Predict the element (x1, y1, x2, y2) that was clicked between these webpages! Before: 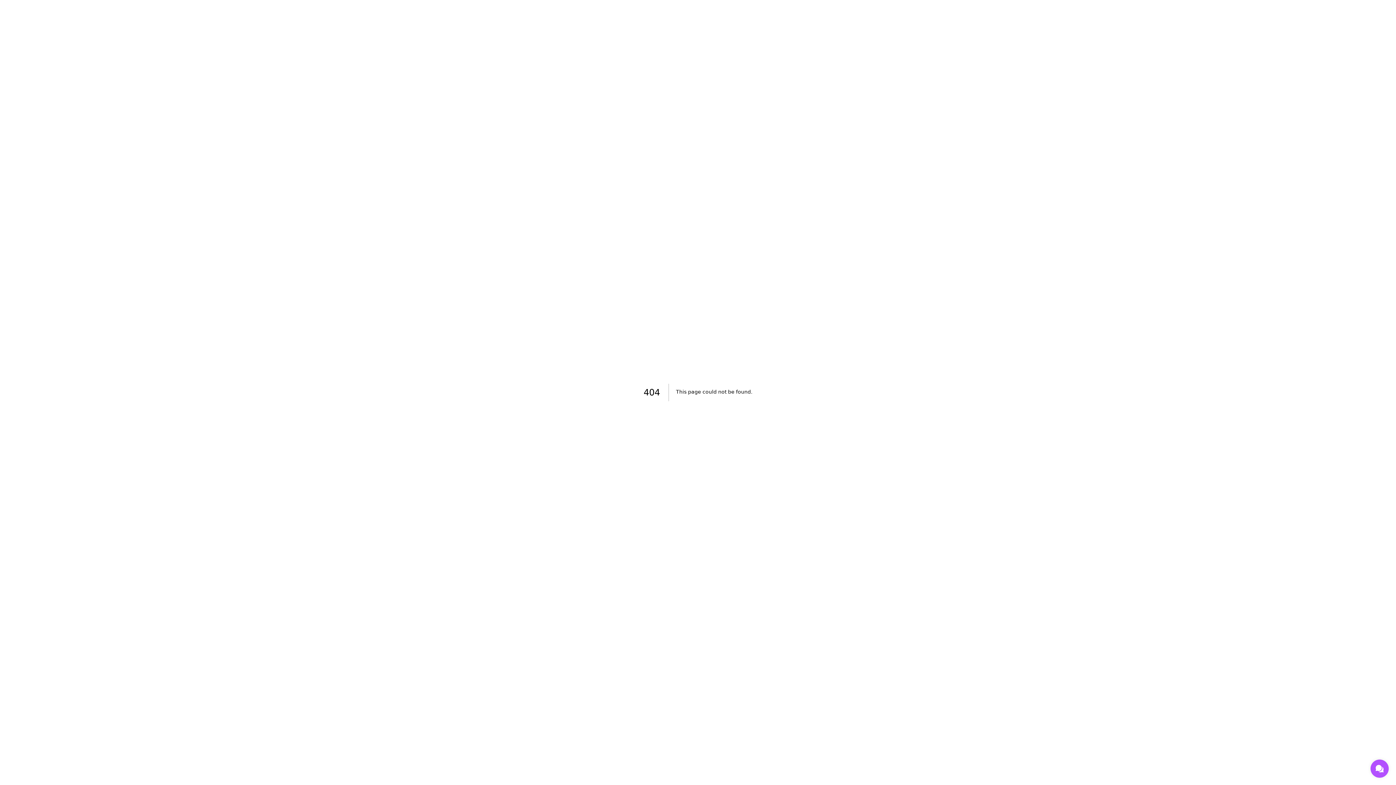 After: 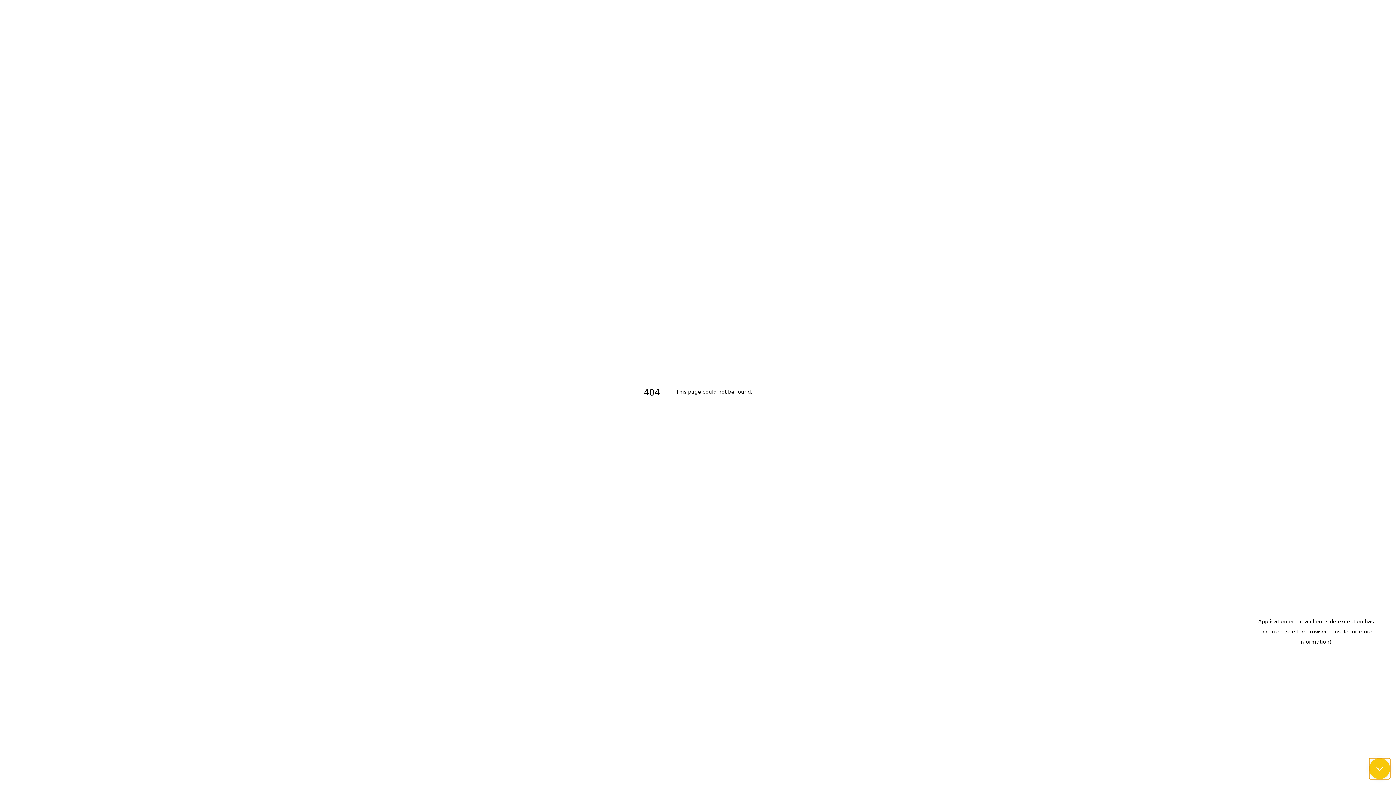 Action: bbox: (1370, 760, 1389, 778)